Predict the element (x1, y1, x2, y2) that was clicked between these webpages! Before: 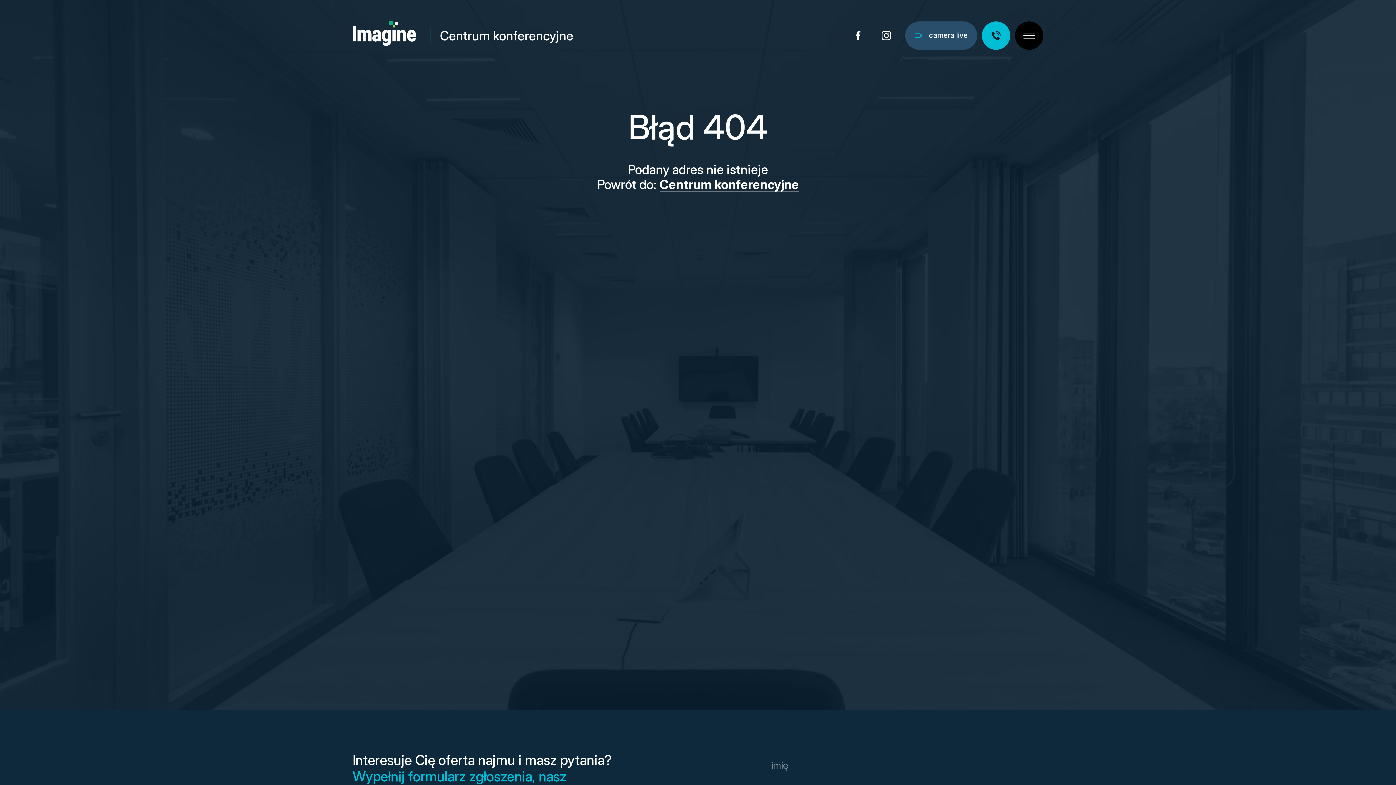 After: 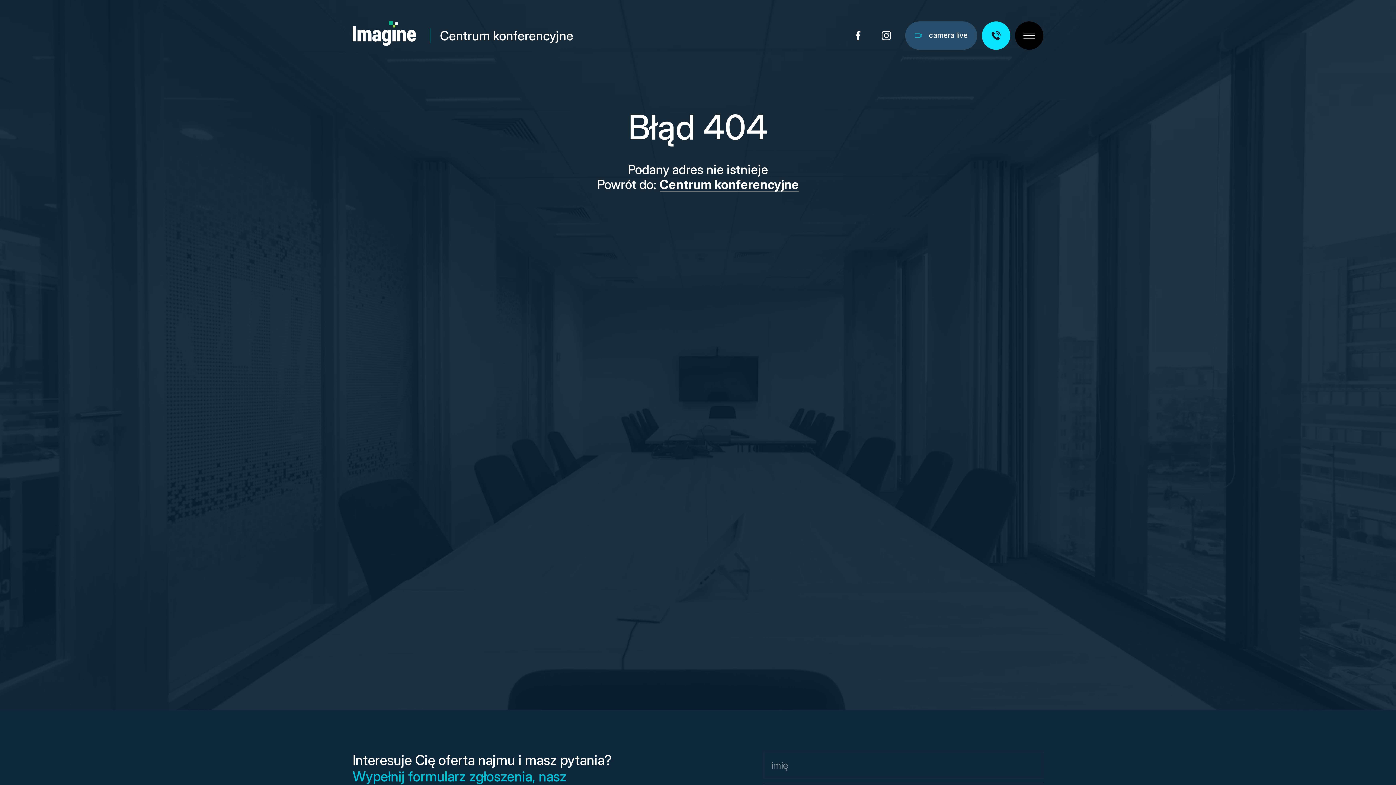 Action: bbox: (982, 20, 1010, 49) label: skontaktuj się z numerem +48 575 824 242
Uwaga, link zostanie otwarty w nowym oknie